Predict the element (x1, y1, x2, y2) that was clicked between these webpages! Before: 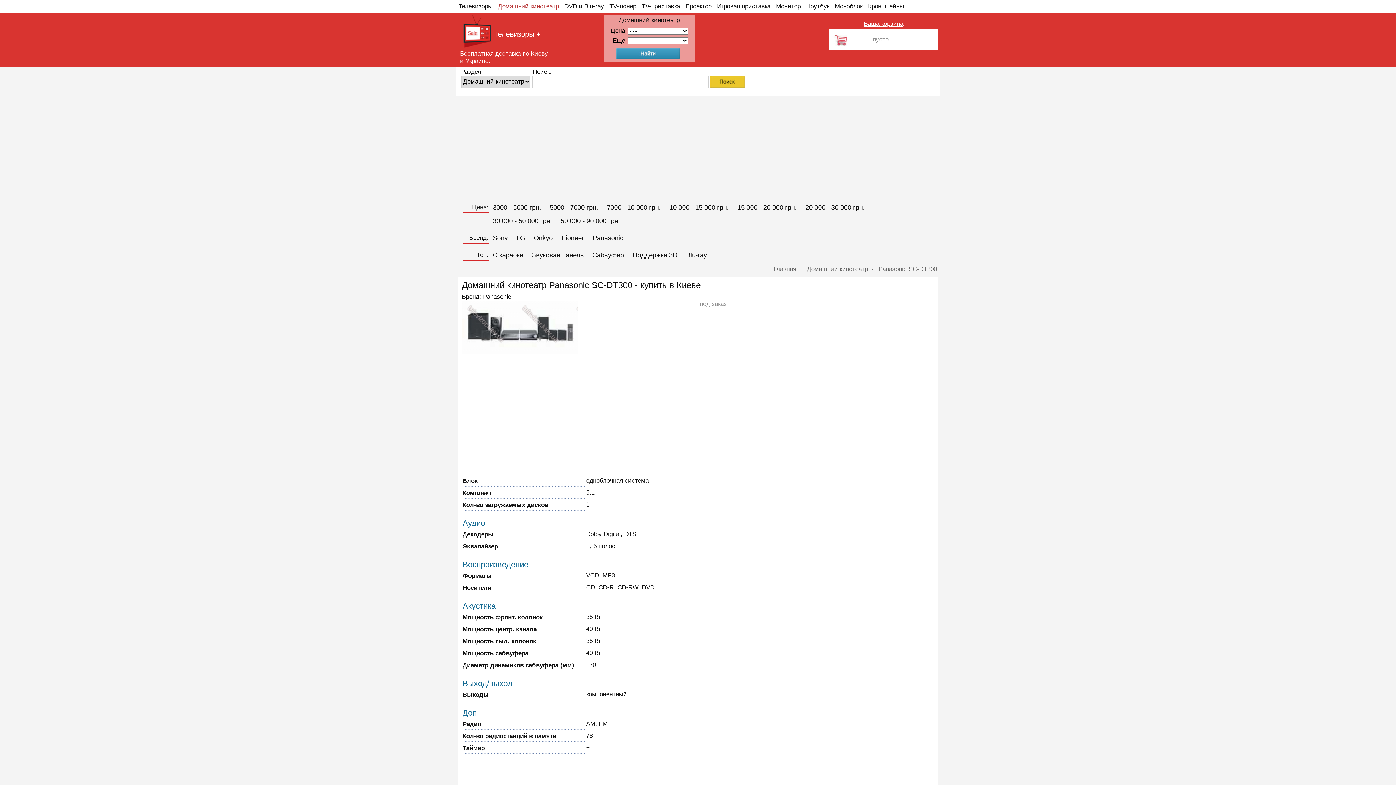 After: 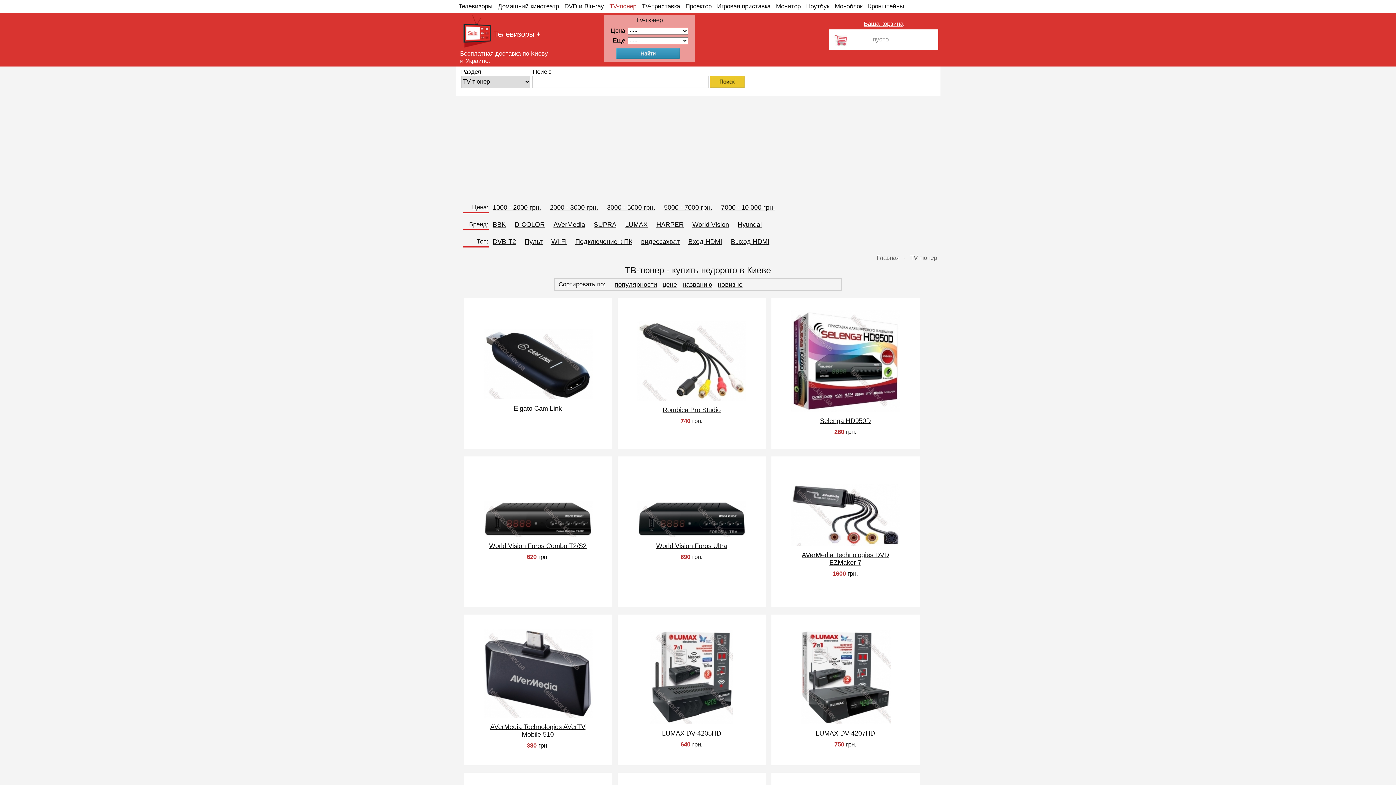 Action: bbox: (609, 2, 636, 9) label: TV-тюнер